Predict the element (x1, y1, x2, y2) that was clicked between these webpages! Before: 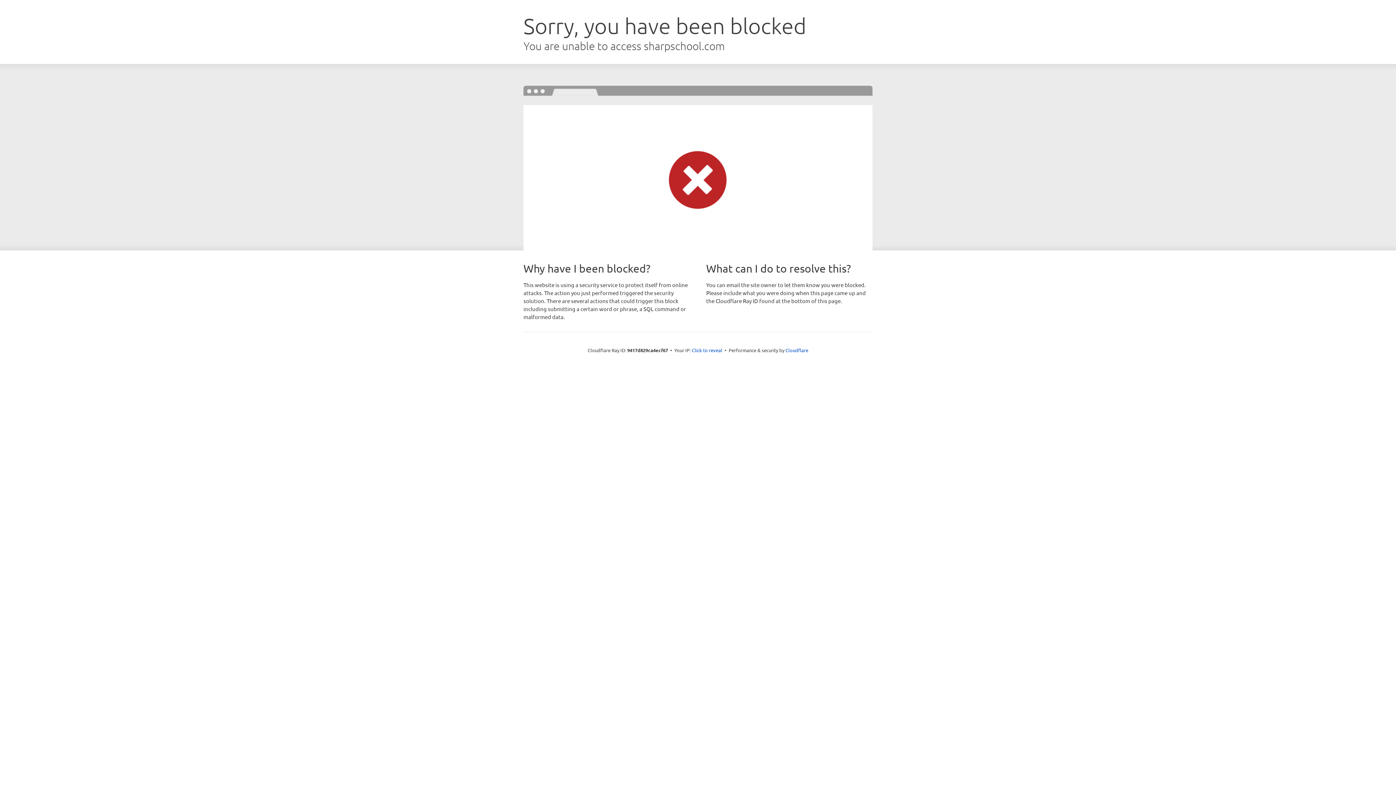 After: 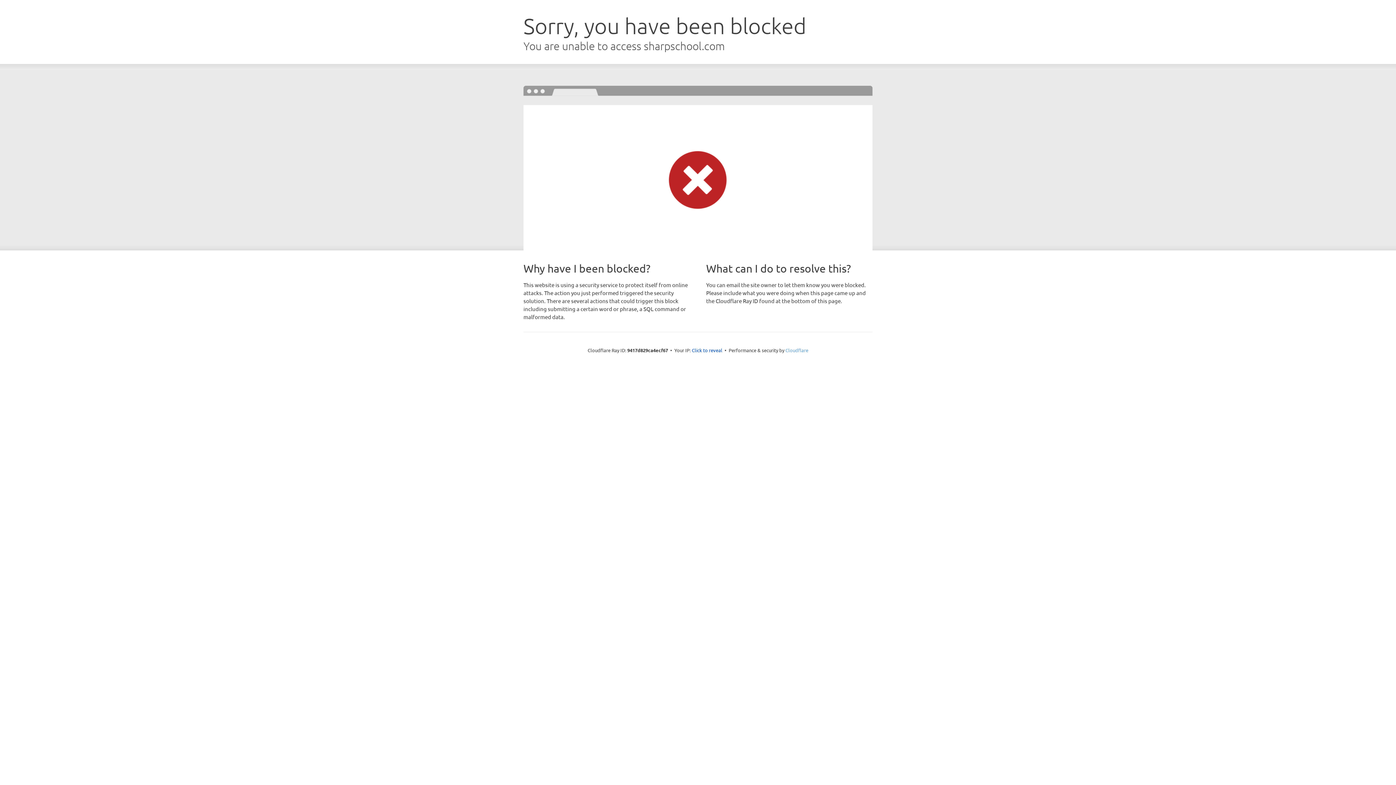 Action: label: Cloudflare bbox: (785, 347, 808, 353)